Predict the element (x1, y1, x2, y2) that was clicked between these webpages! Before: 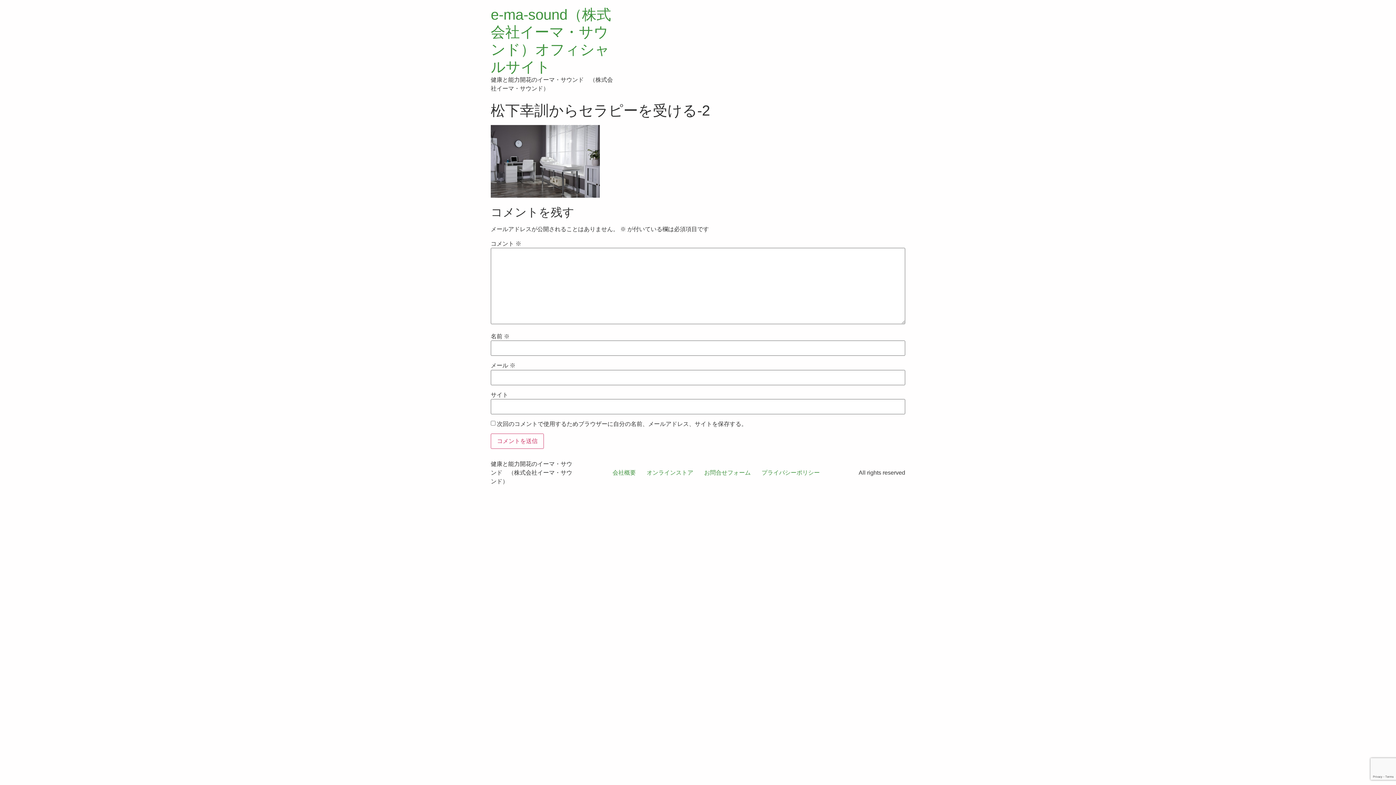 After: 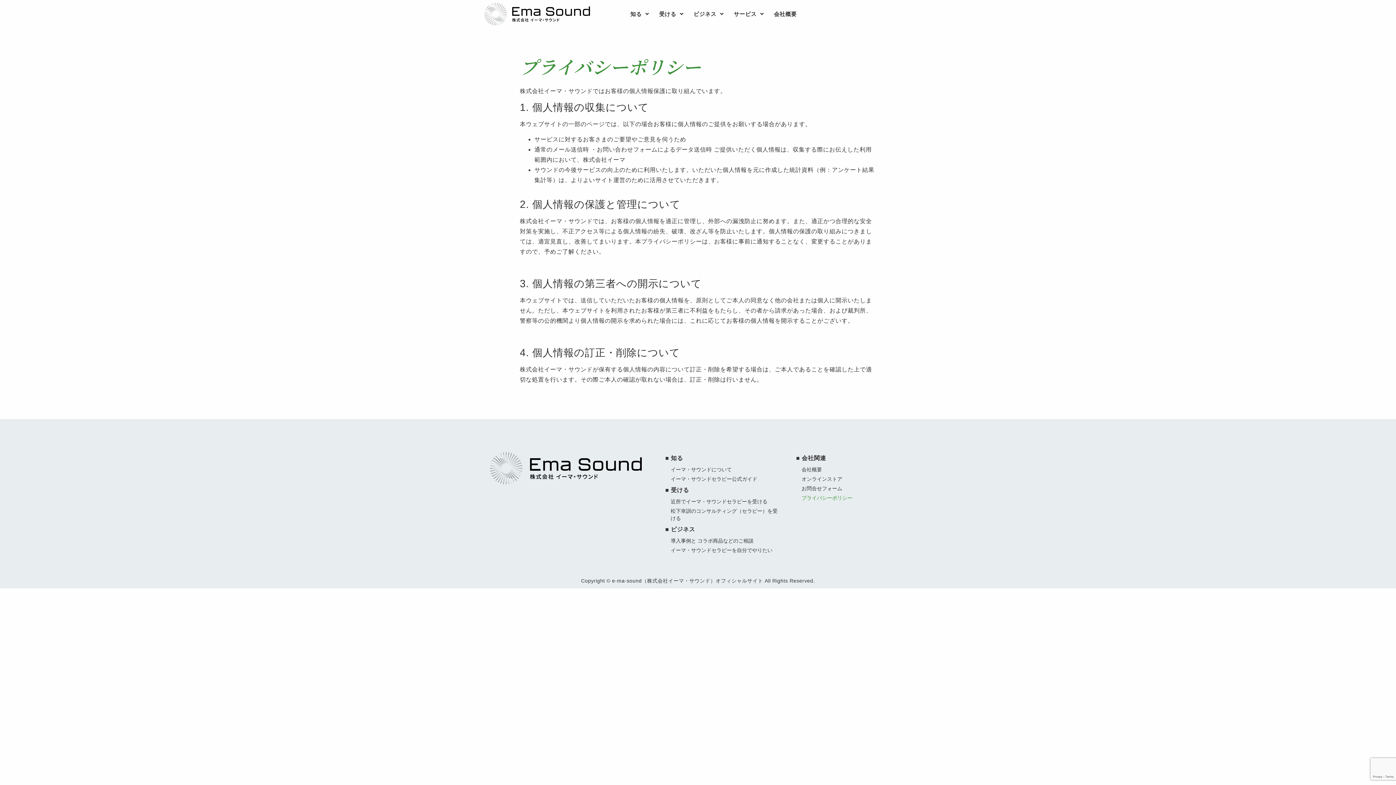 Action: label: プライバシーポリシー bbox: (756, 466, 825, 479)